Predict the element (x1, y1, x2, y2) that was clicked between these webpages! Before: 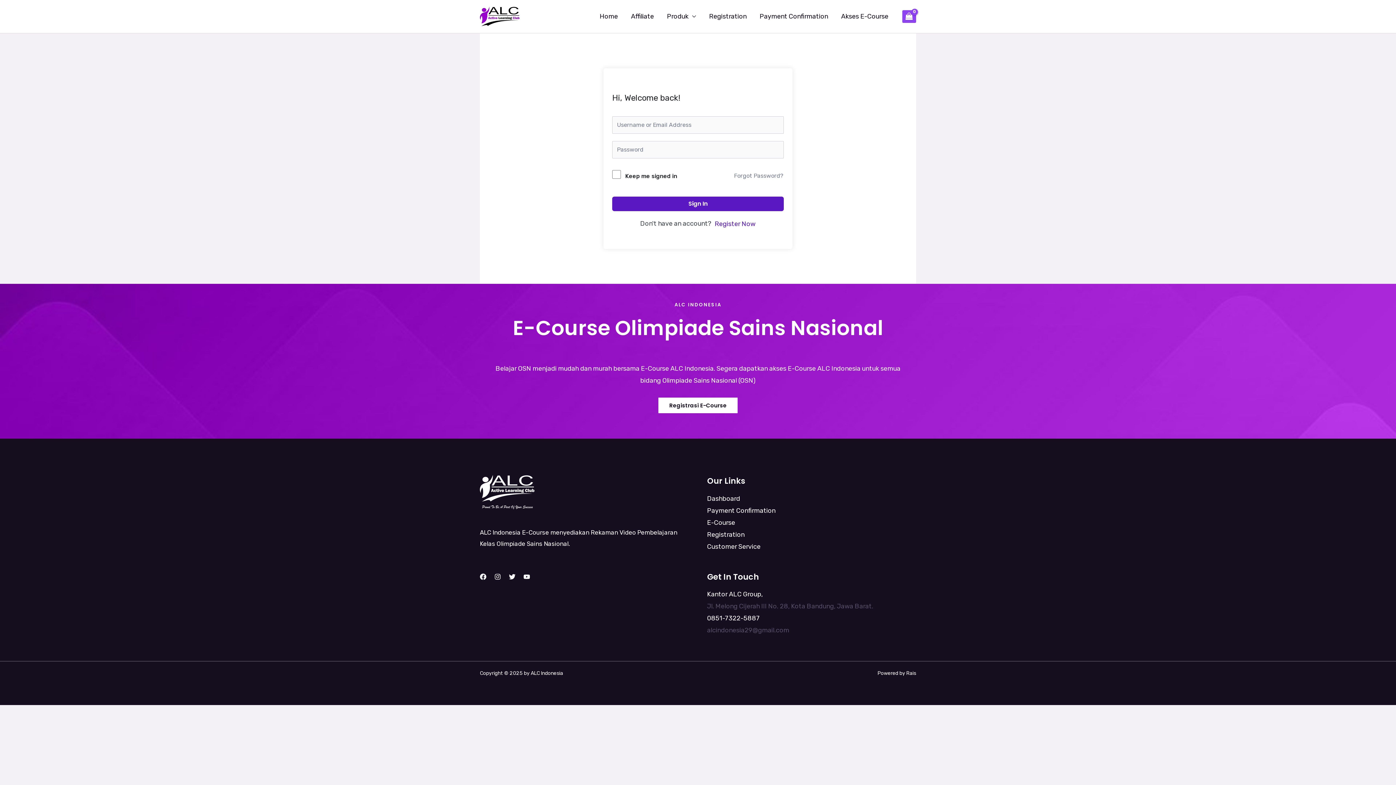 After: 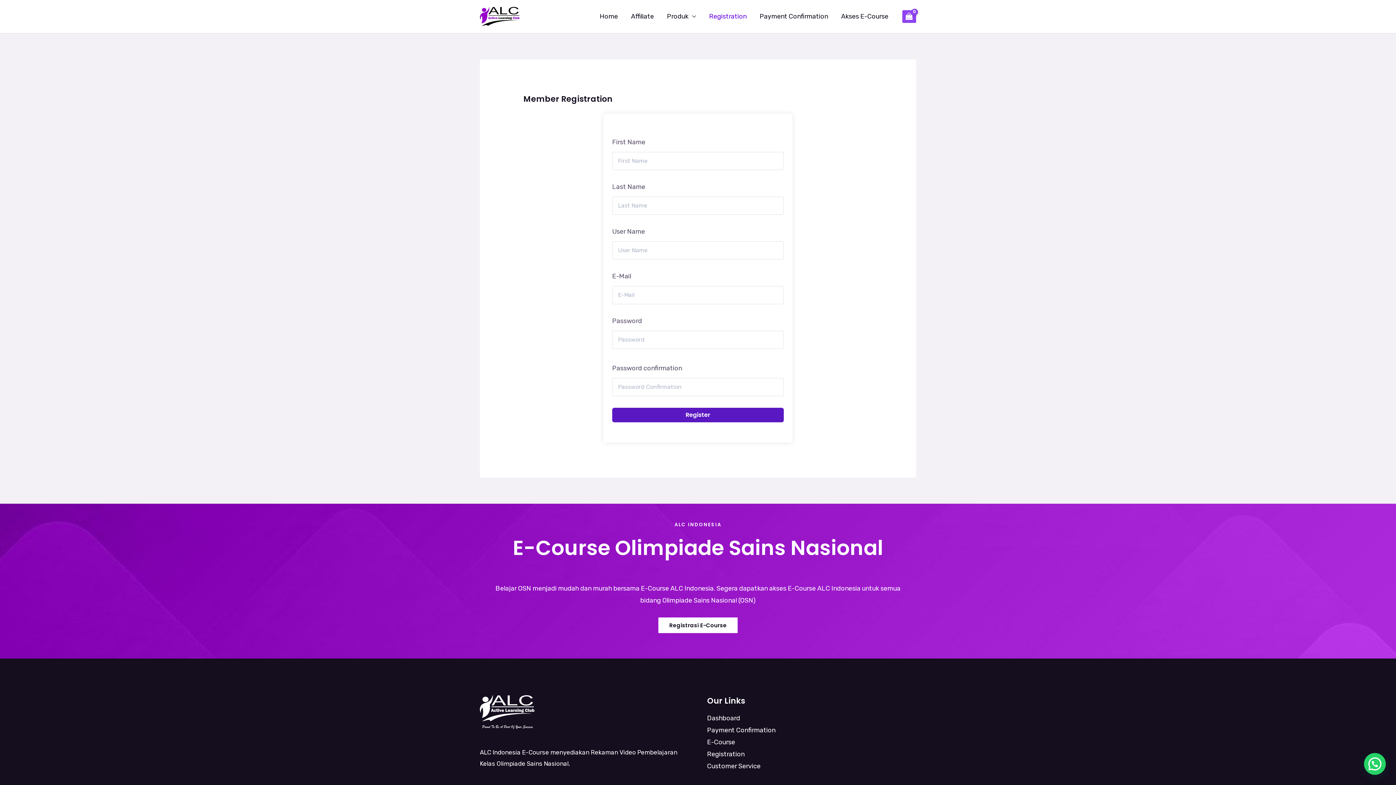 Action: bbox: (707, 530, 744, 538) label: Registration